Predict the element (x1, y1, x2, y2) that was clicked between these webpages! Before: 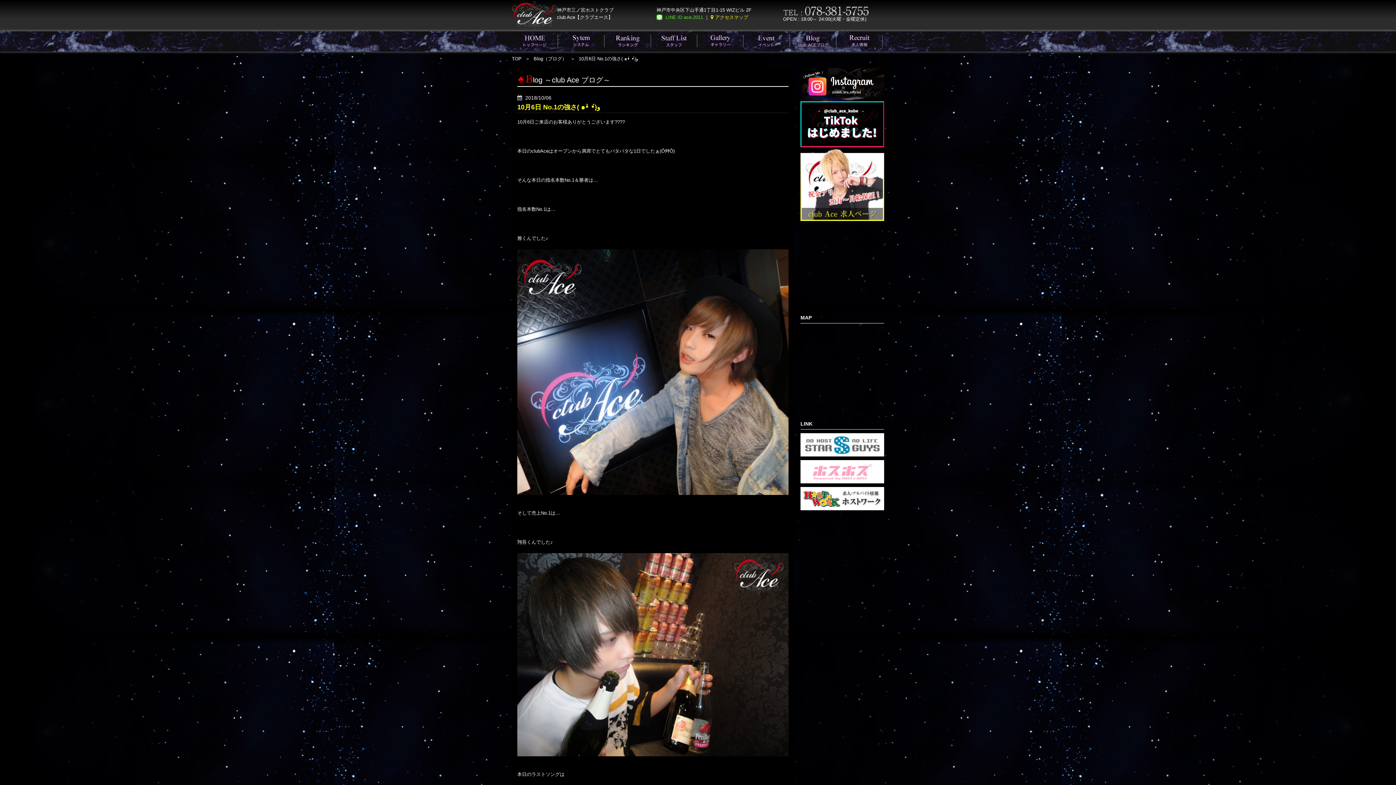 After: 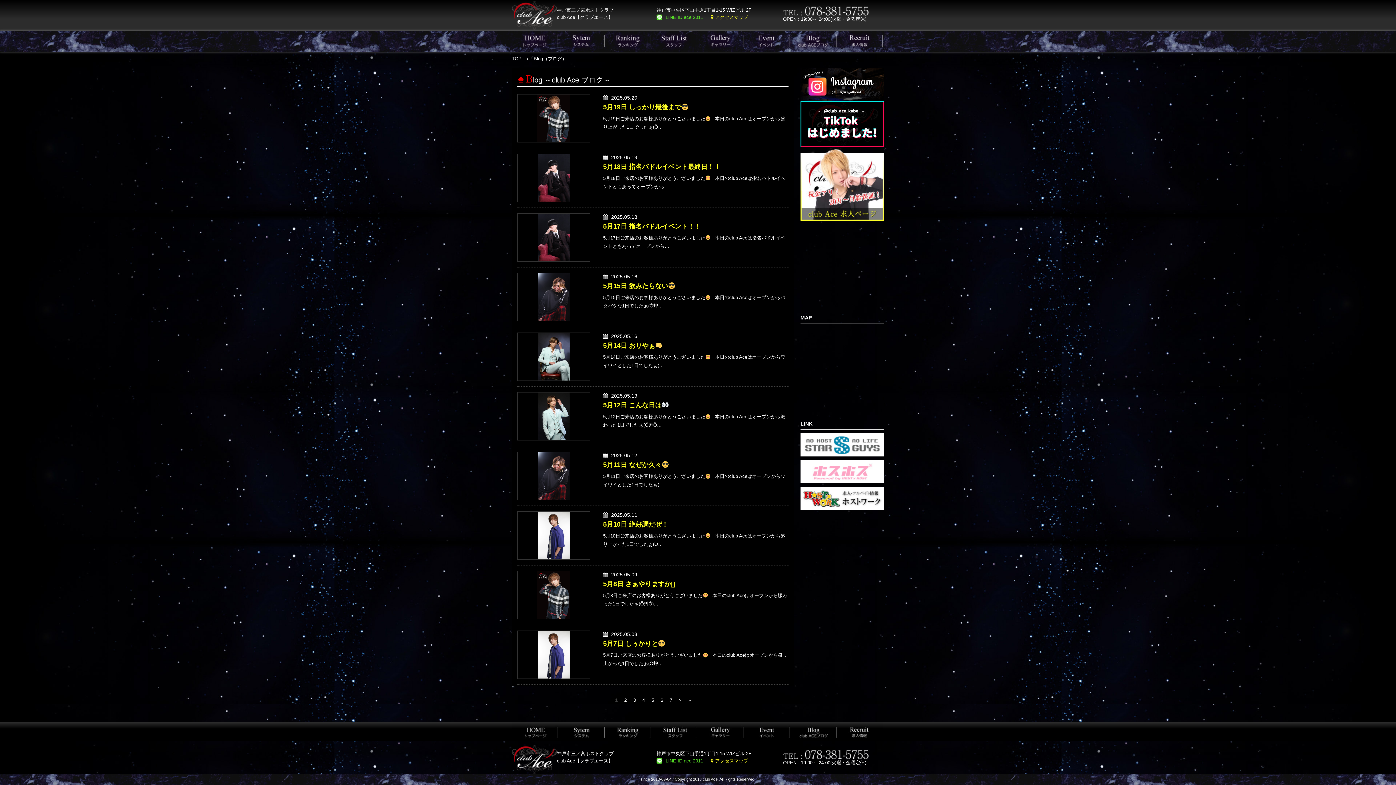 Action: bbox: (790, 31, 836, 51)